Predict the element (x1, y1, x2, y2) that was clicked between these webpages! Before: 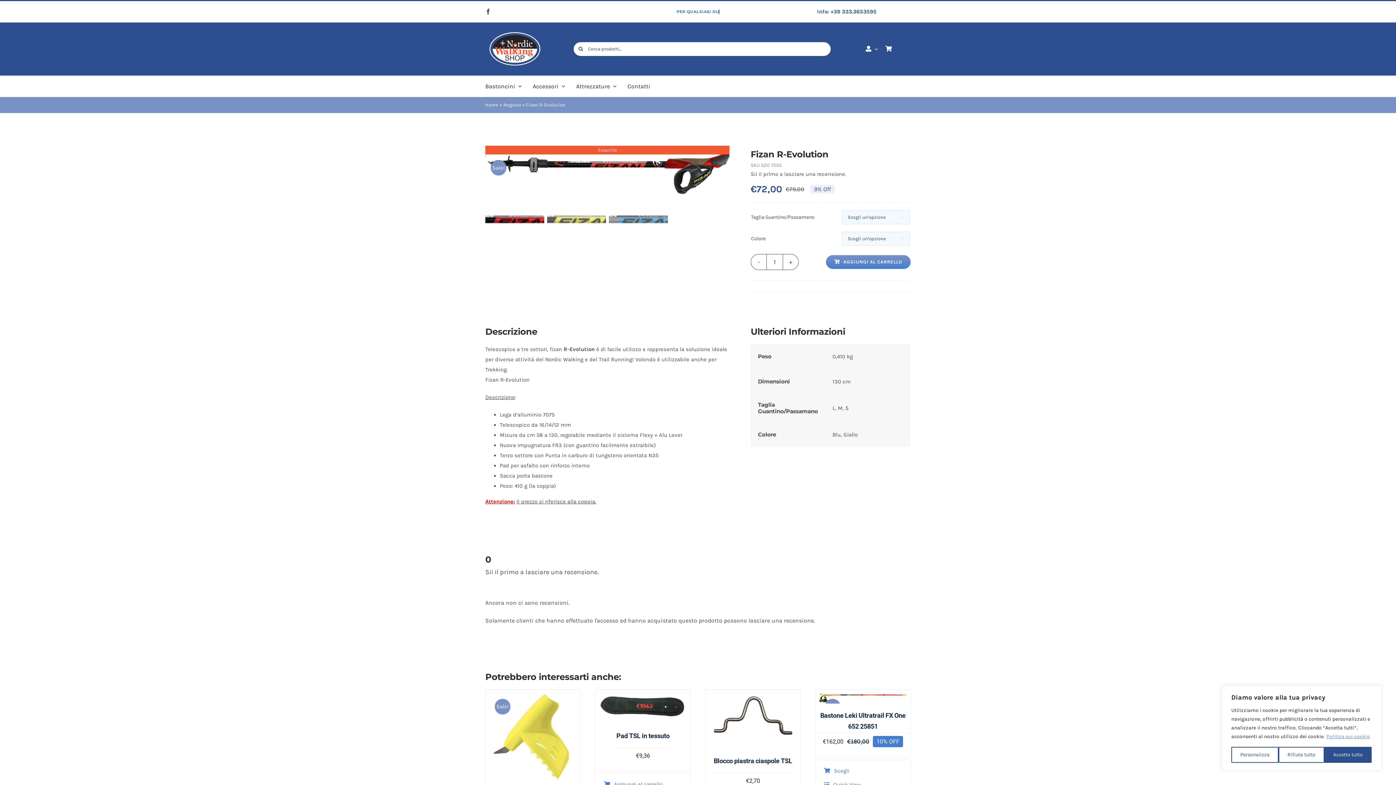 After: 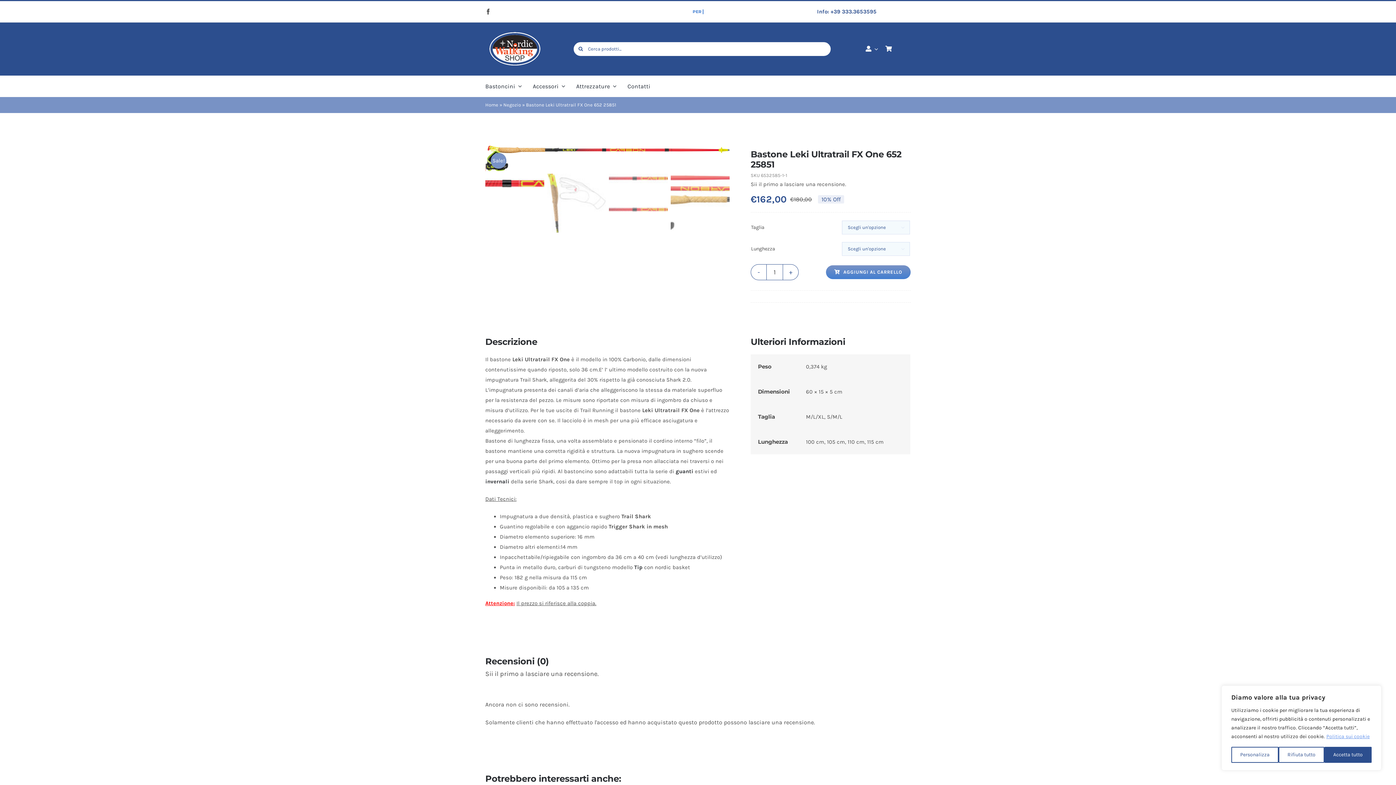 Action: bbox: (815, 764, 858, 778) label: Seleziona le opzioni per “Bastone Leki Ultratrail FX One 652 25851”